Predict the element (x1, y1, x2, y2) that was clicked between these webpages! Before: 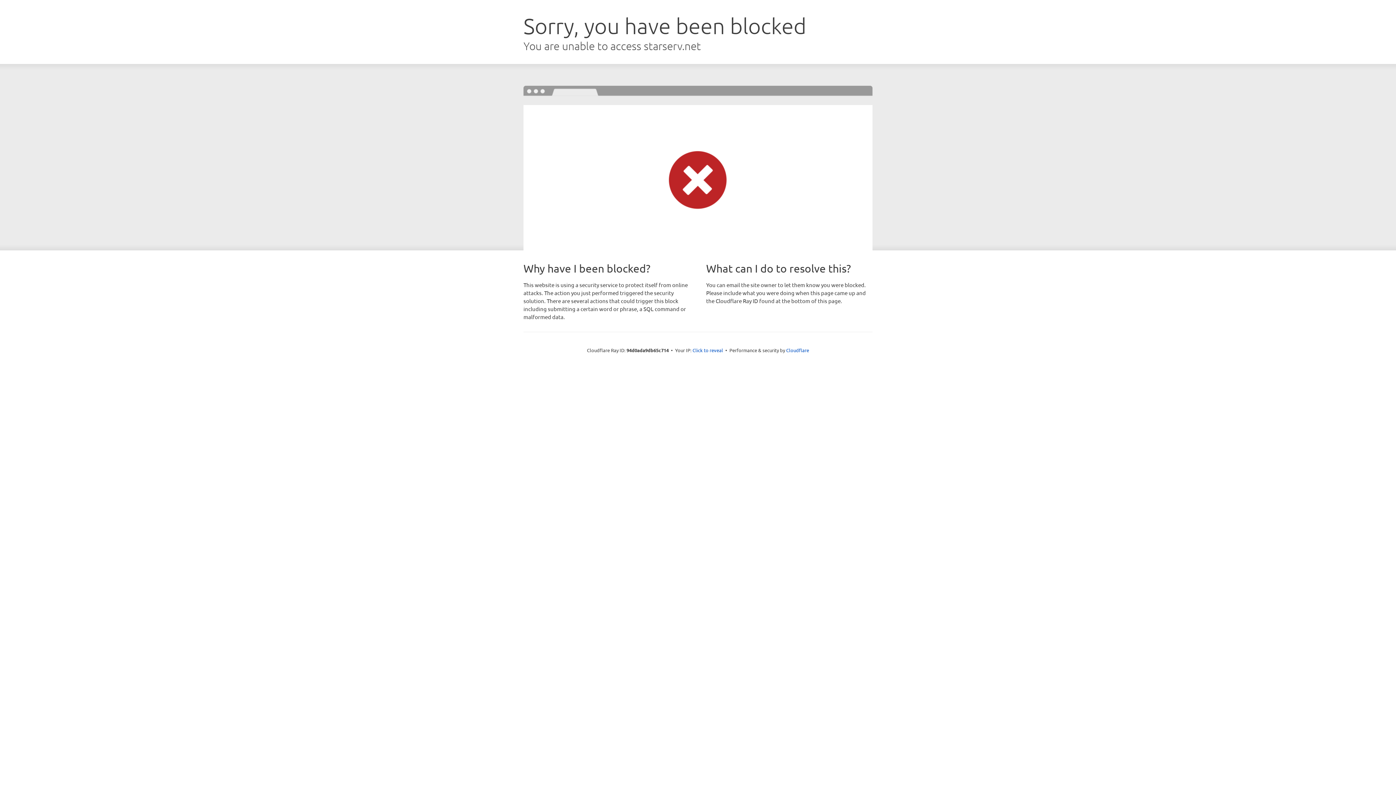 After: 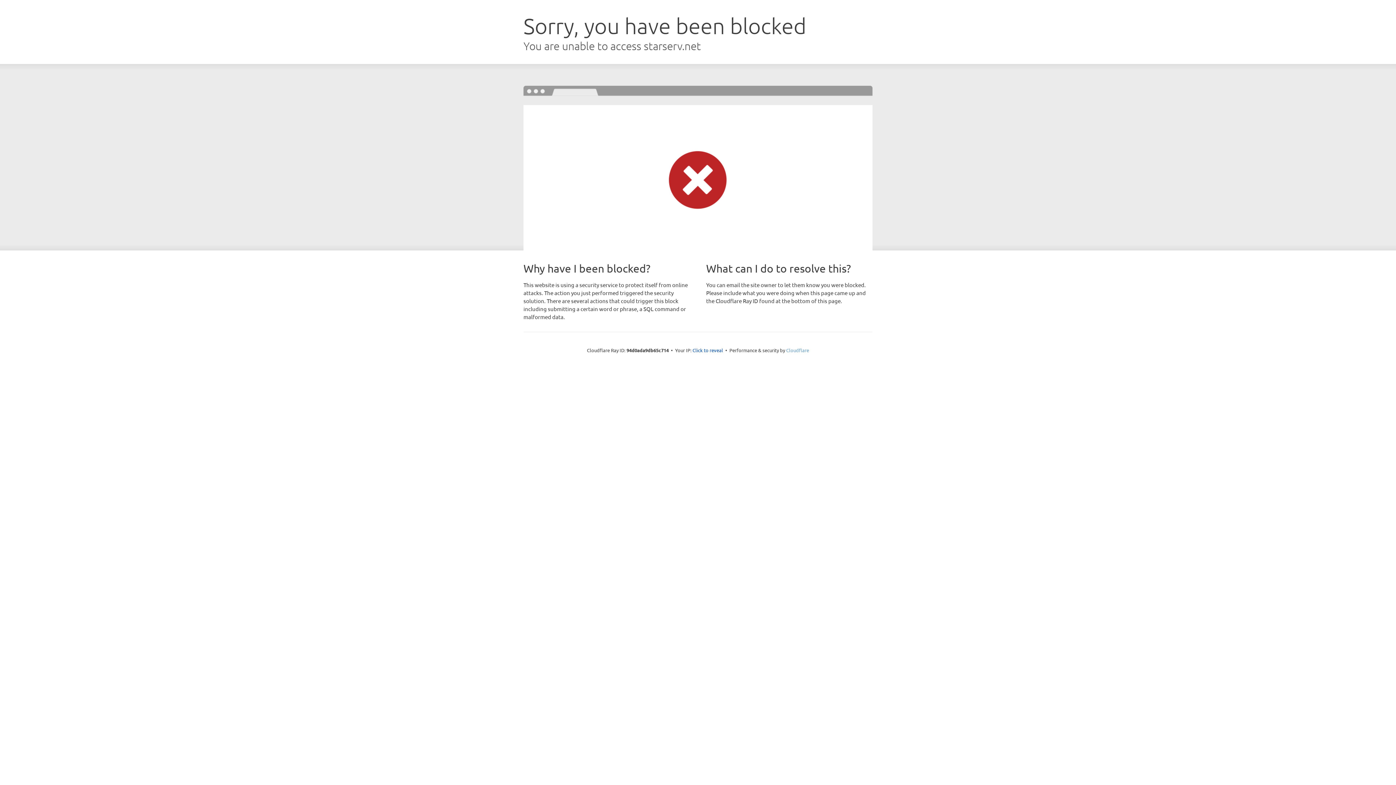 Action: label: Cloudflare bbox: (786, 347, 809, 353)